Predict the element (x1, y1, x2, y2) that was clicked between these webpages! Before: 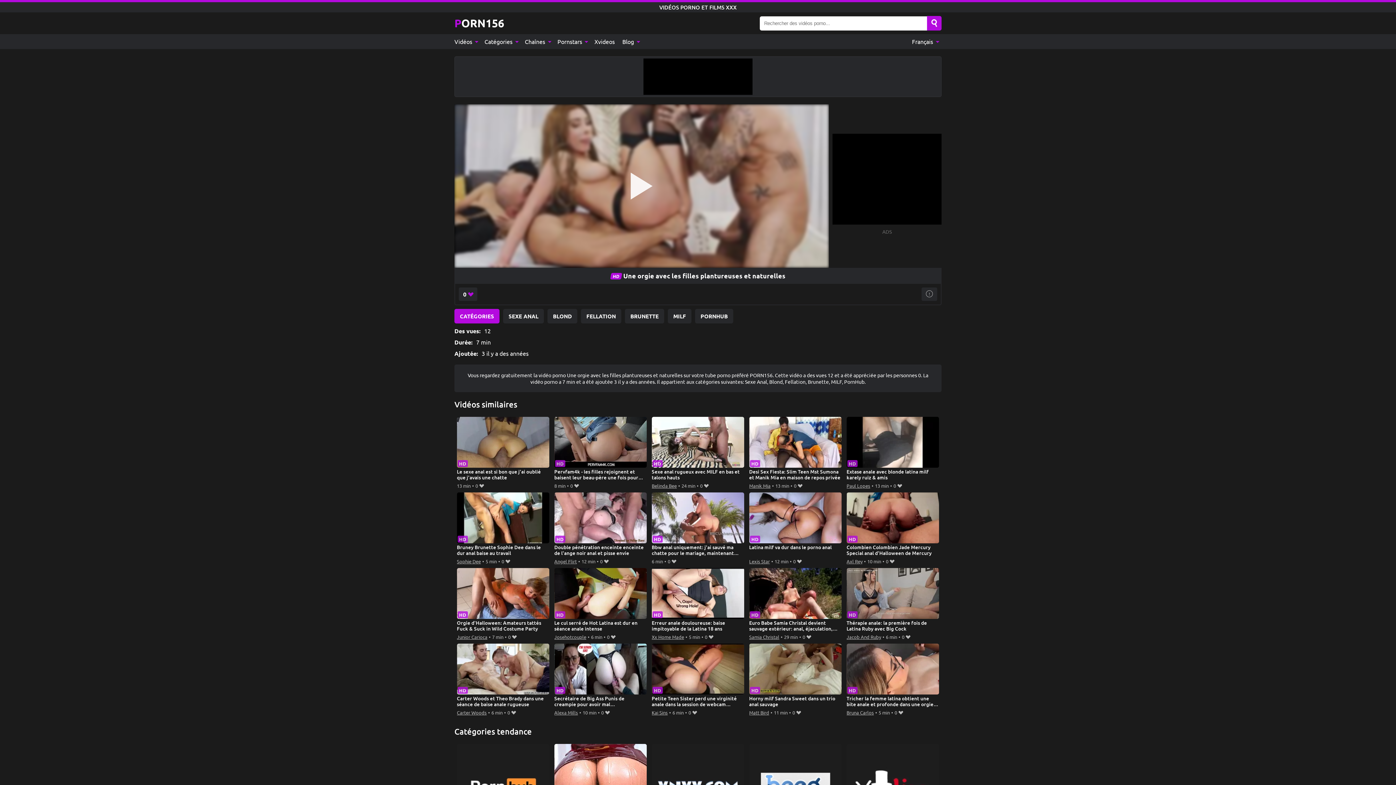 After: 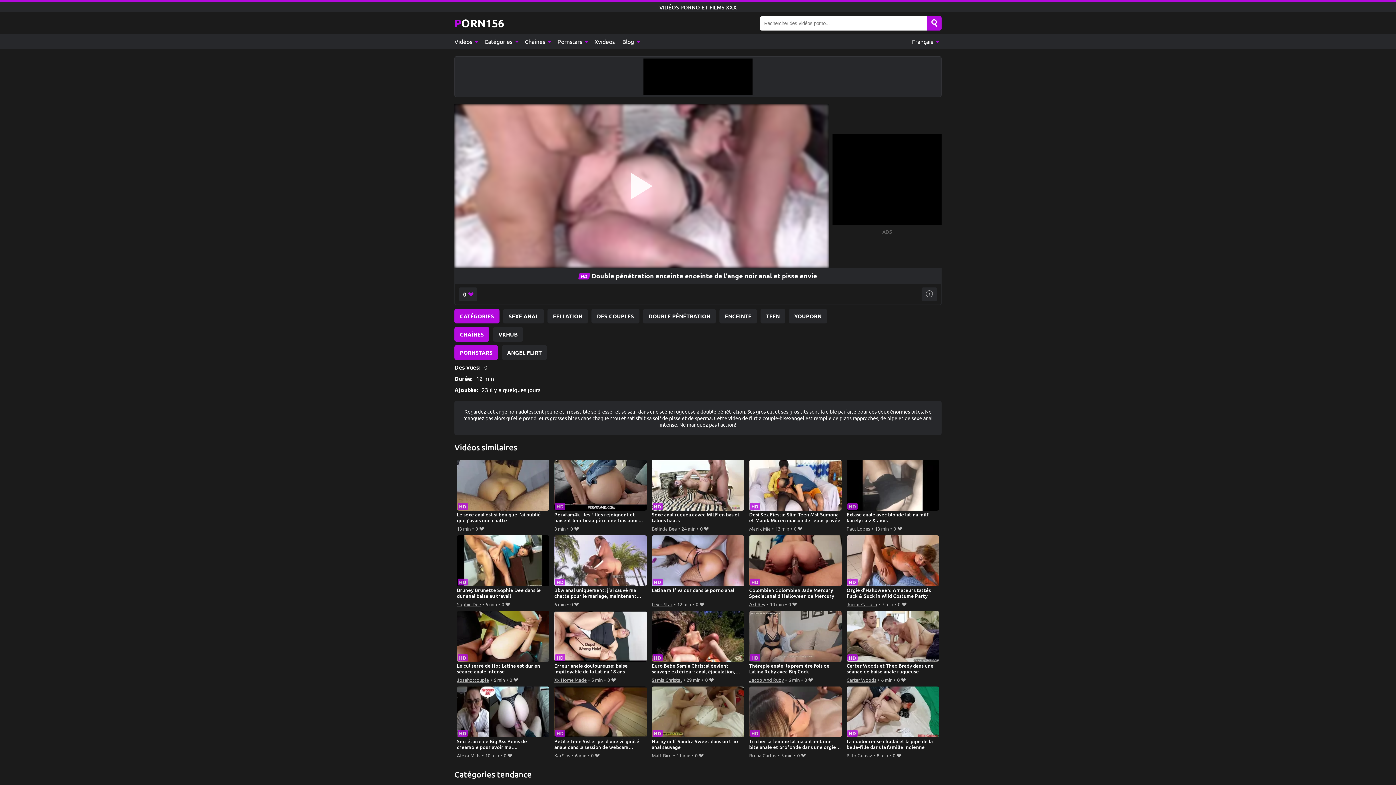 Action: bbox: (554, 492, 647, 557) label: Double pénétration enceinte enceinte de l'ange noir anal et pisse envie